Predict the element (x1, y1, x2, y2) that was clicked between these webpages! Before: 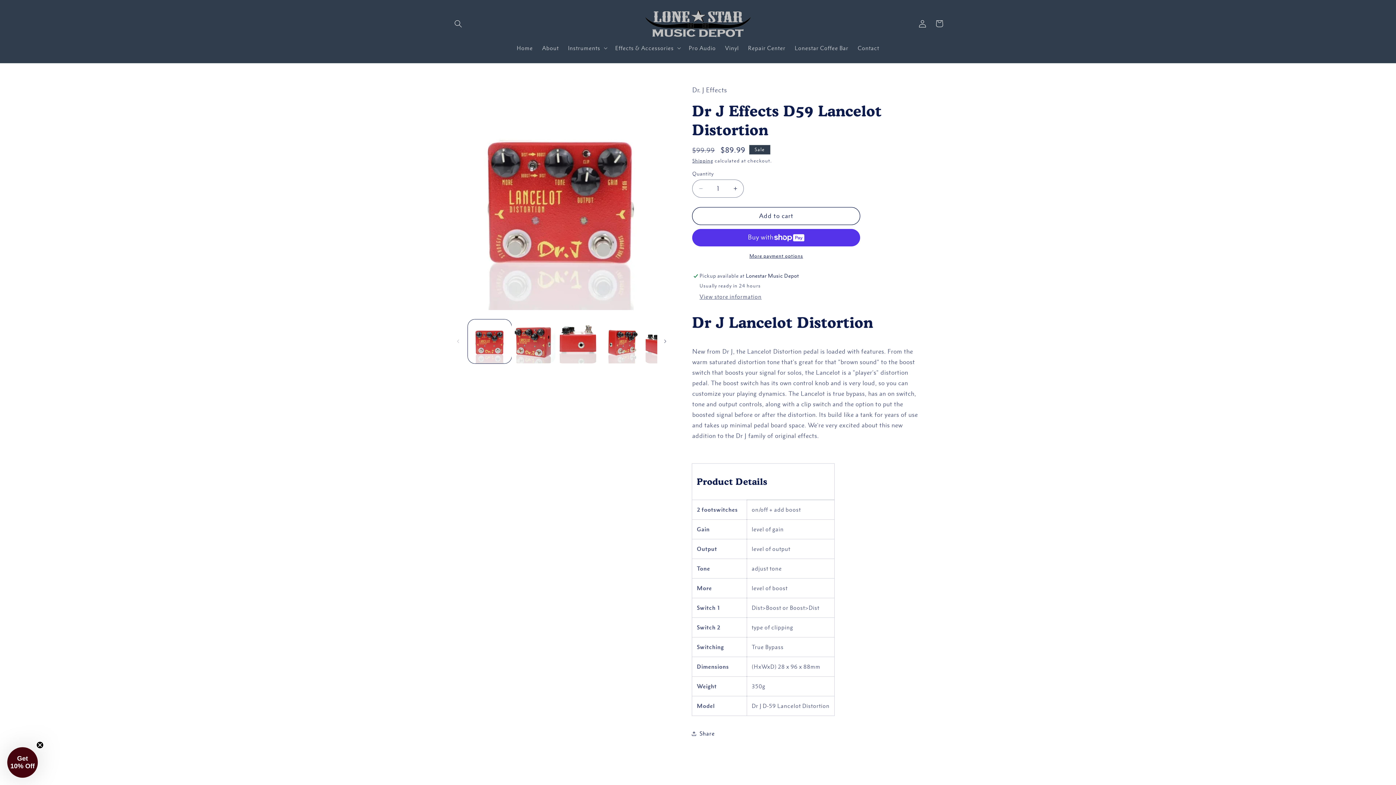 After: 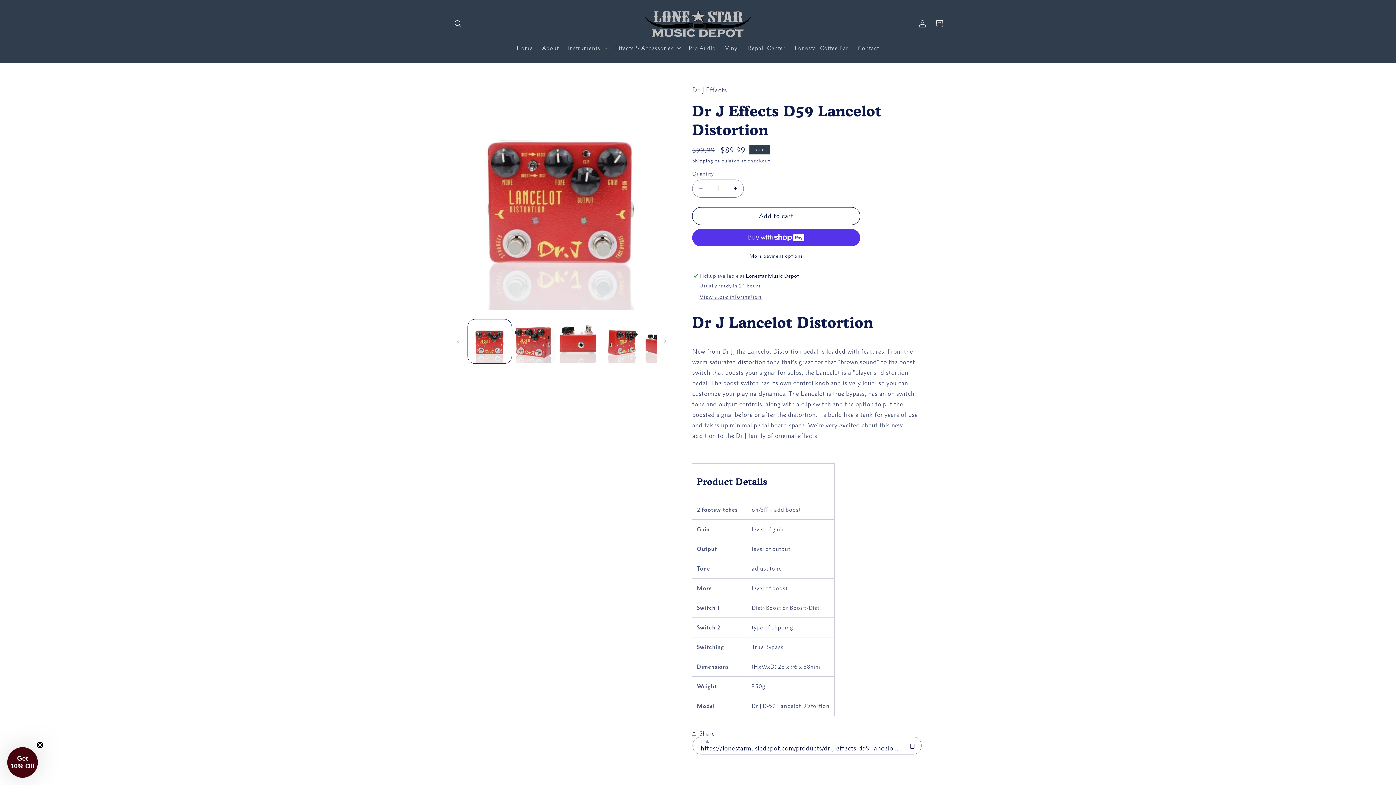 Action: label: Share bbox: (692, 725, 715, 742)